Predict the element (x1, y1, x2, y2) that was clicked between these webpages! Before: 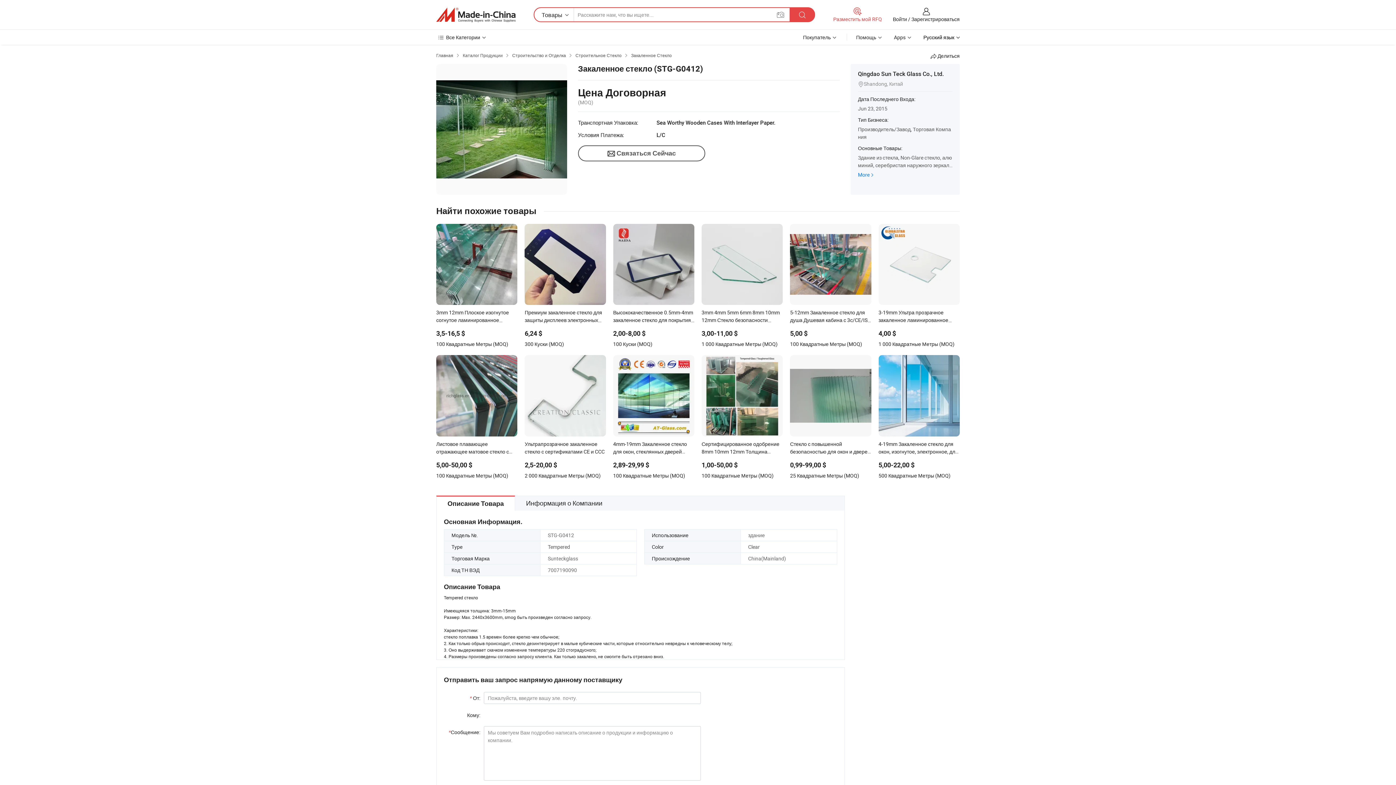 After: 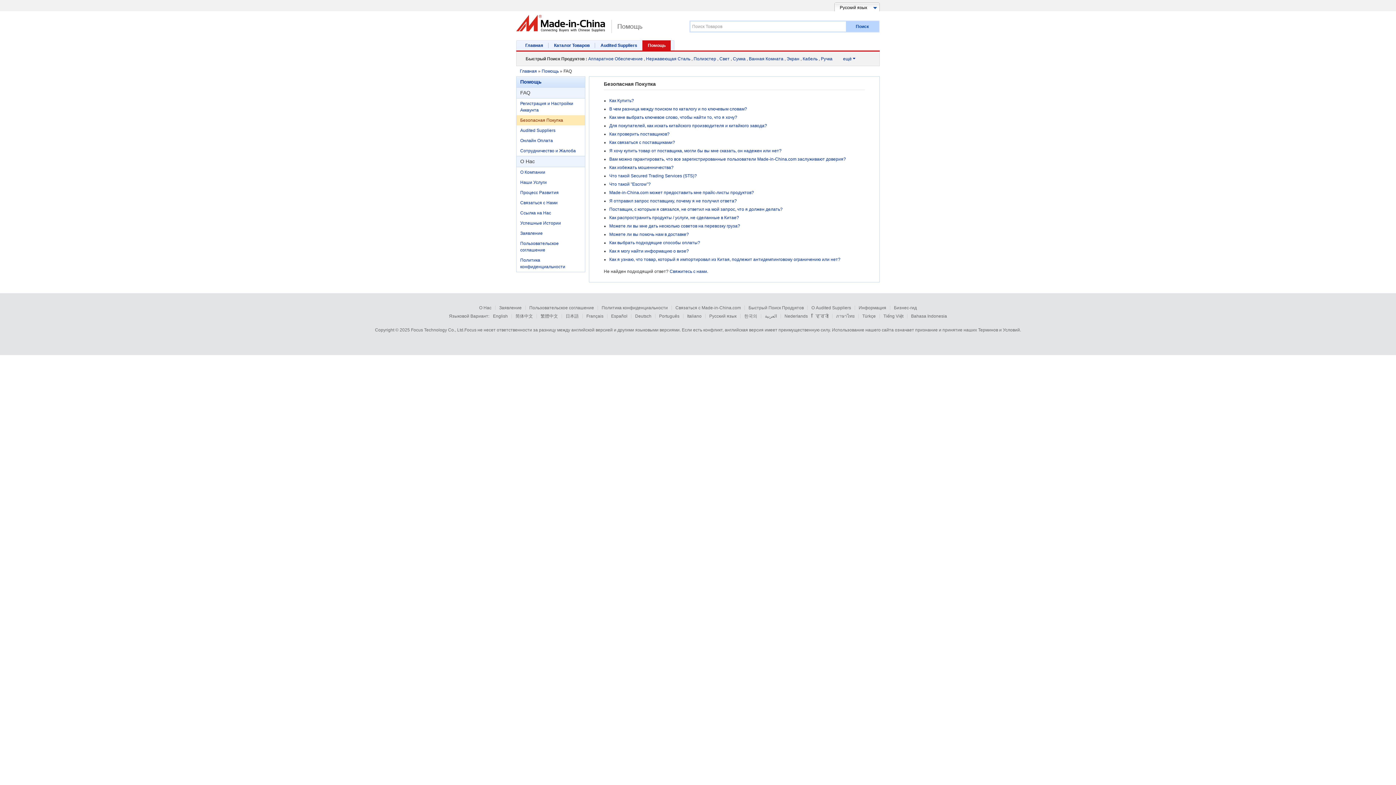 Action: label: Покупатель  bbox: (803, 33, 837, 40)